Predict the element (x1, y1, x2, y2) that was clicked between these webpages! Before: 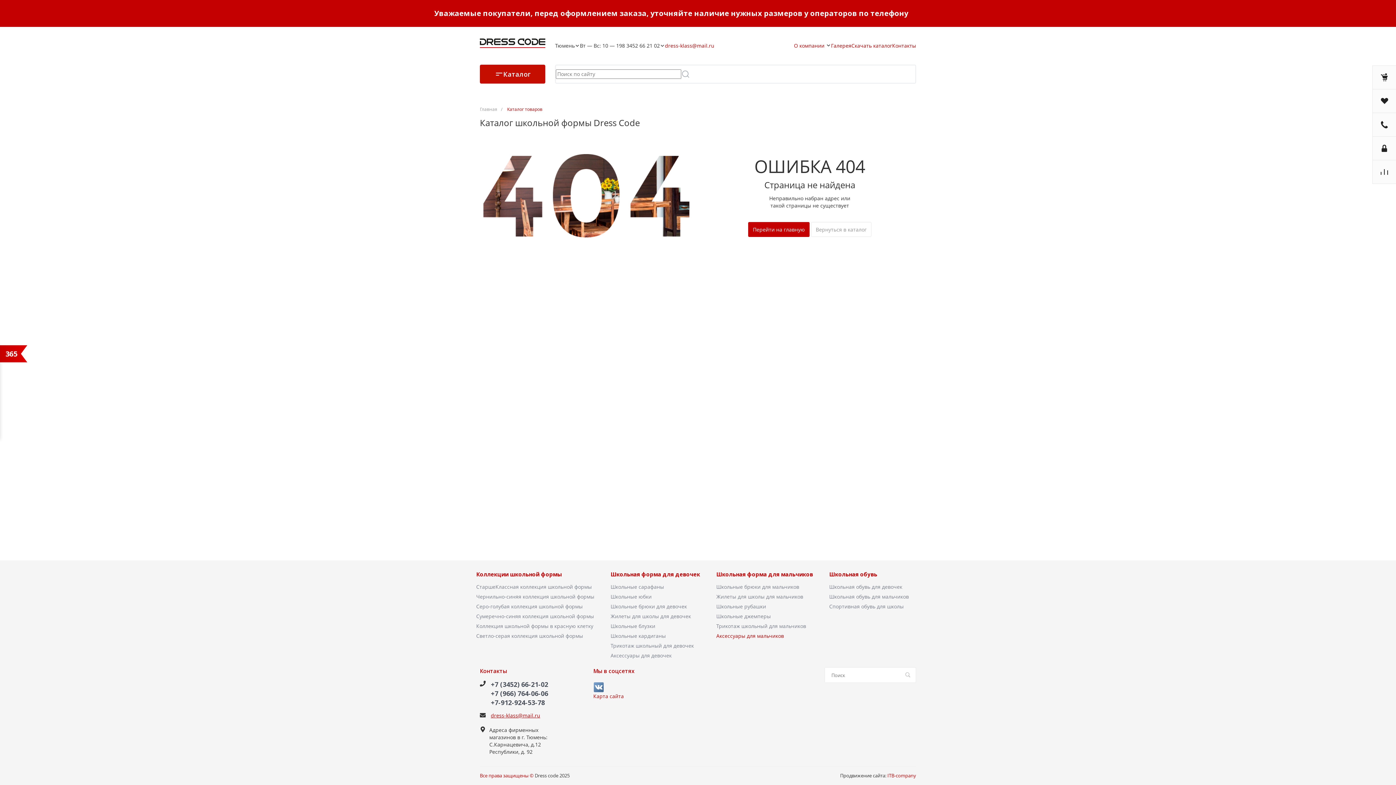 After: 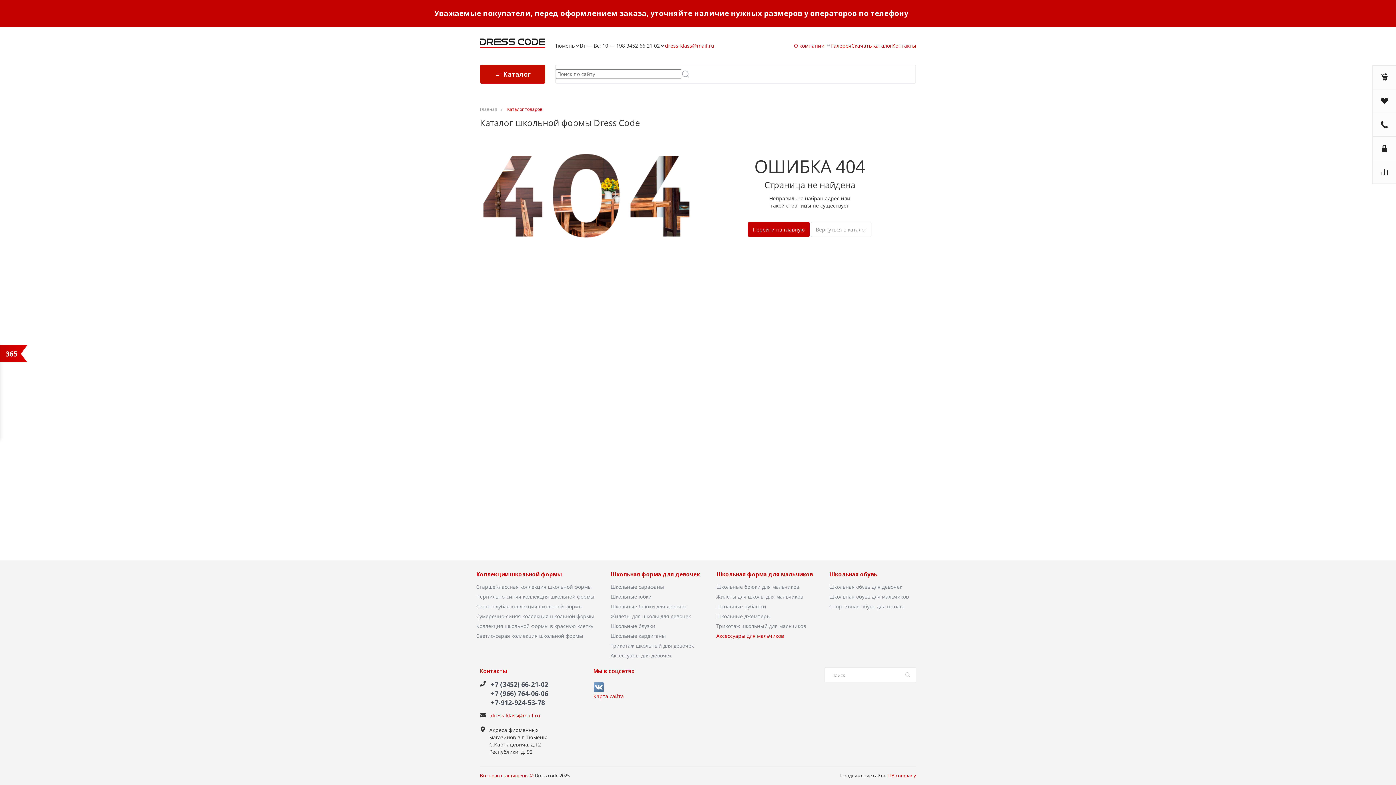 Action: bbox: (490, 680, 548, 689) label: +7 (3452) 66-21-02